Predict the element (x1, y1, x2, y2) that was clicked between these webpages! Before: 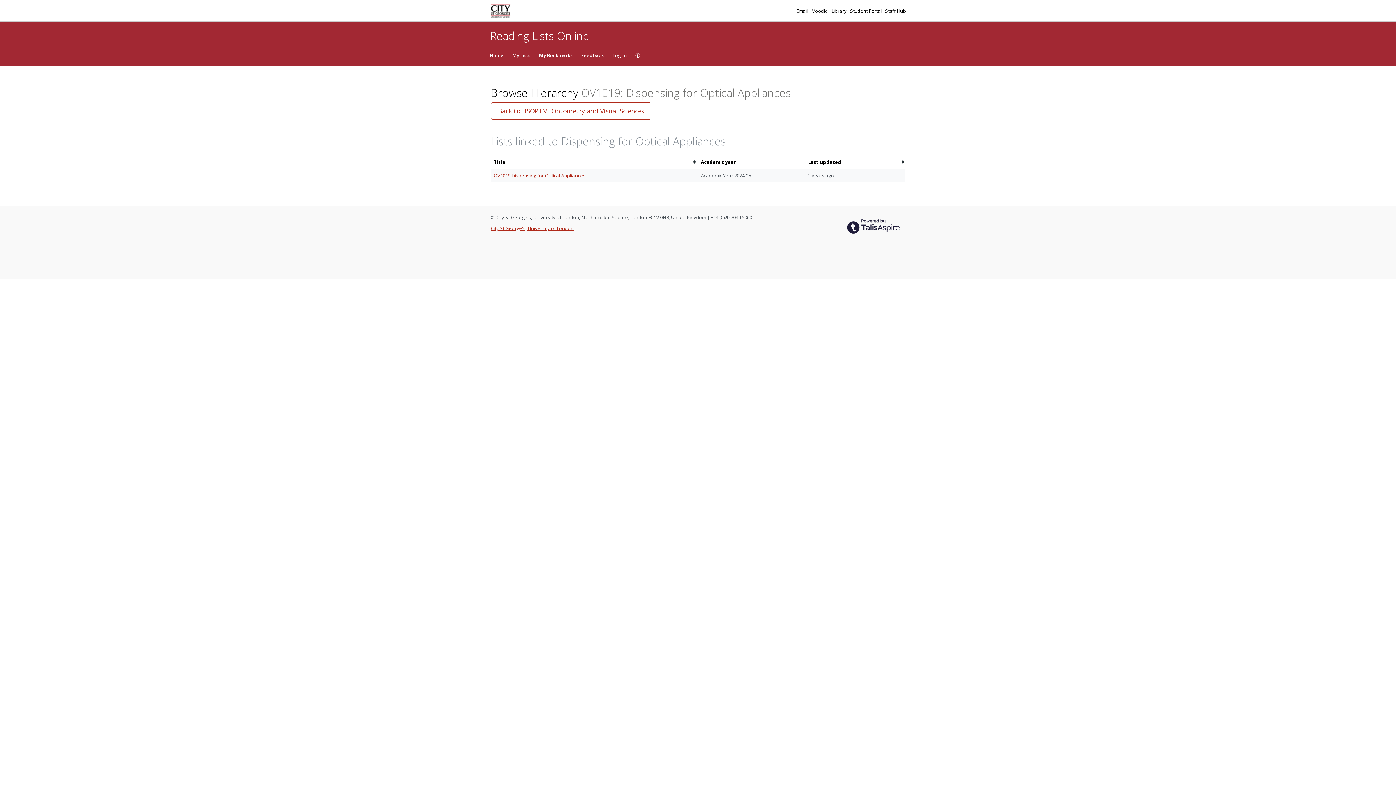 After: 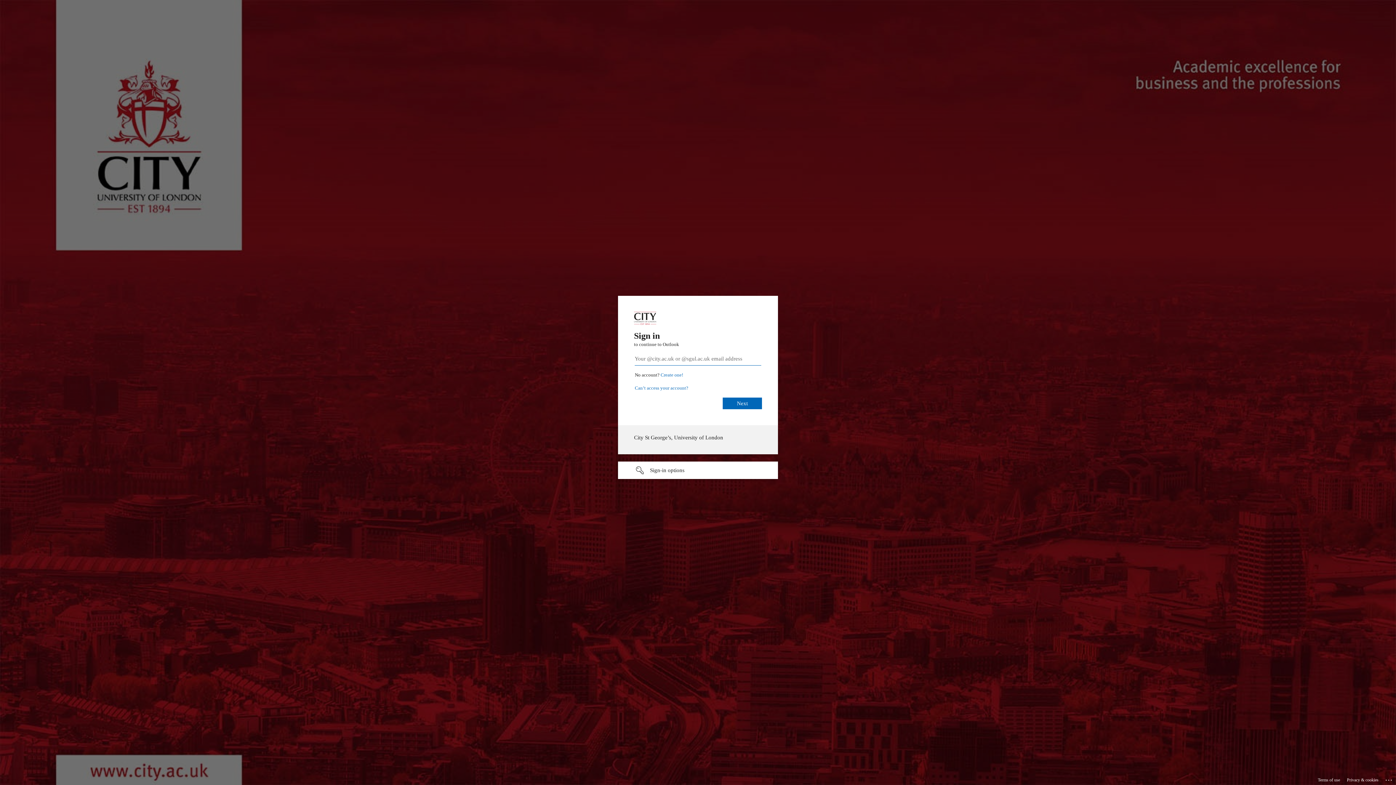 Action: label: Email  bbox: (796, 7, 809, 14)